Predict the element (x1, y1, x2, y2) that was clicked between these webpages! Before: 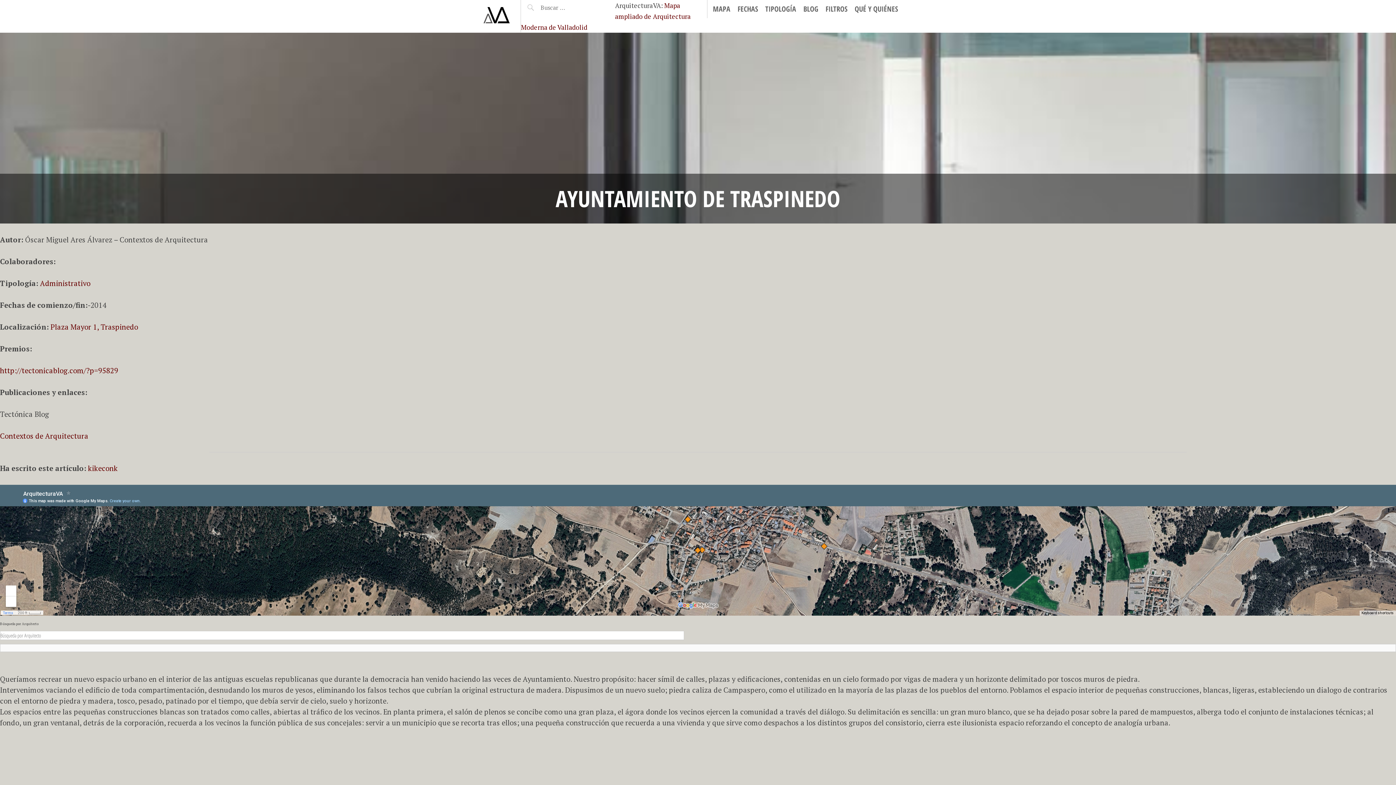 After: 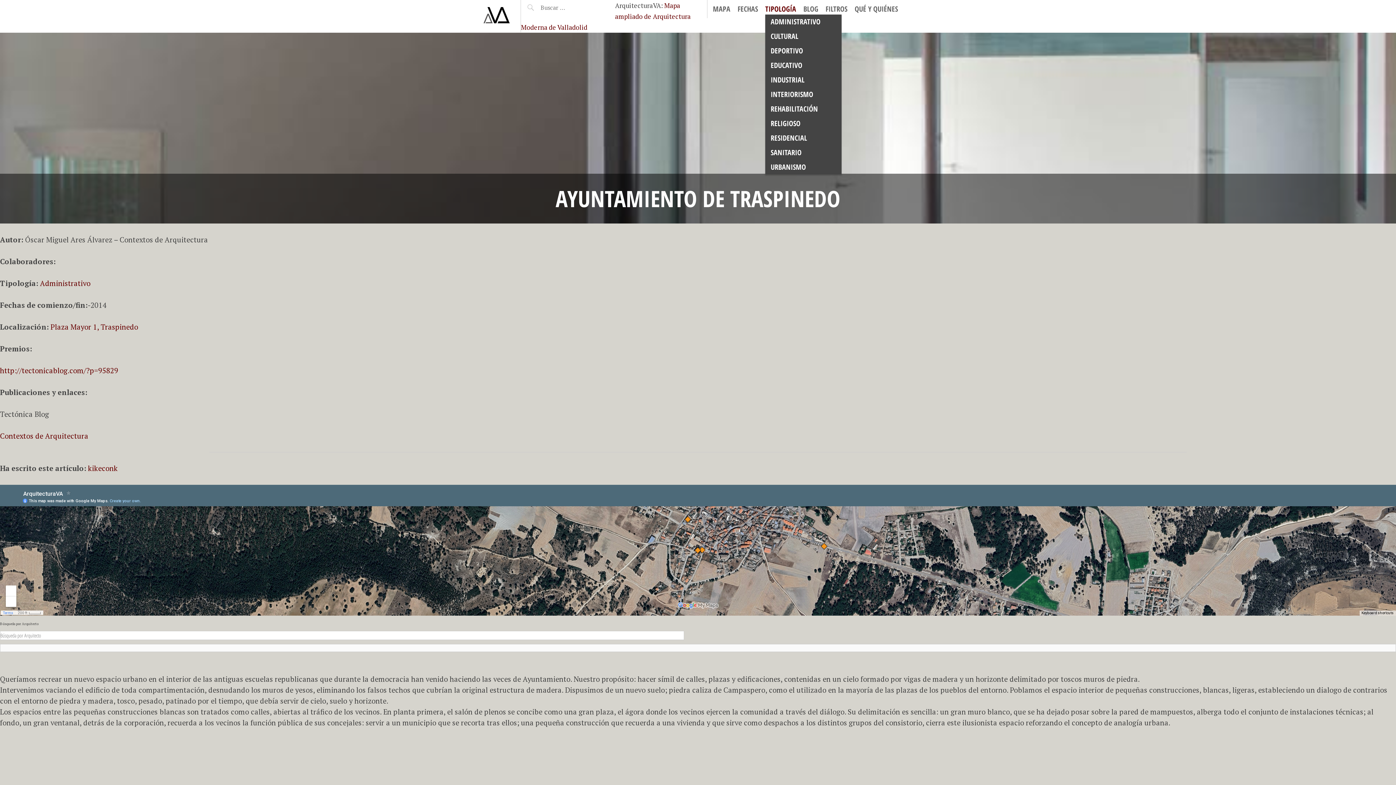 Action: label: TIPOLOGÍA bbox: (765, 3, 796, 14)